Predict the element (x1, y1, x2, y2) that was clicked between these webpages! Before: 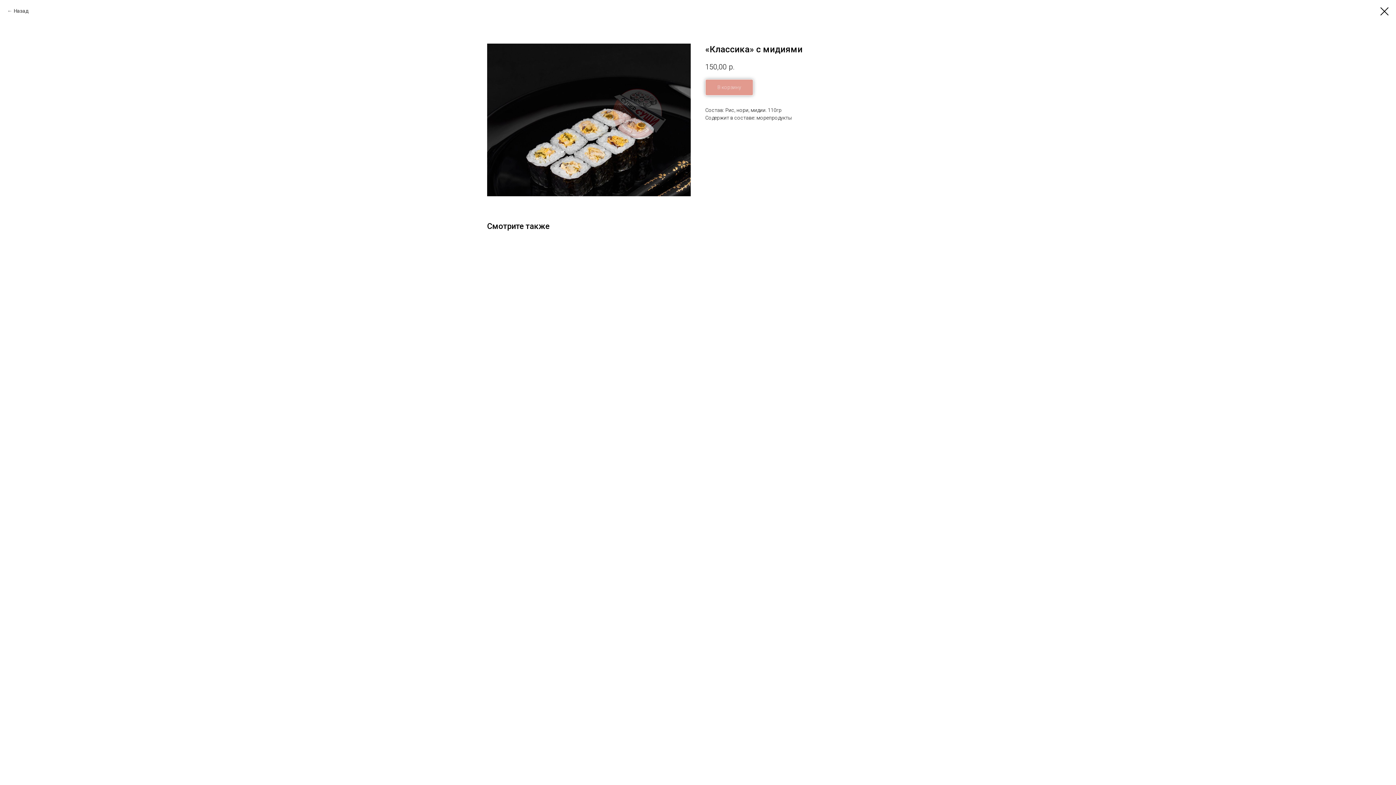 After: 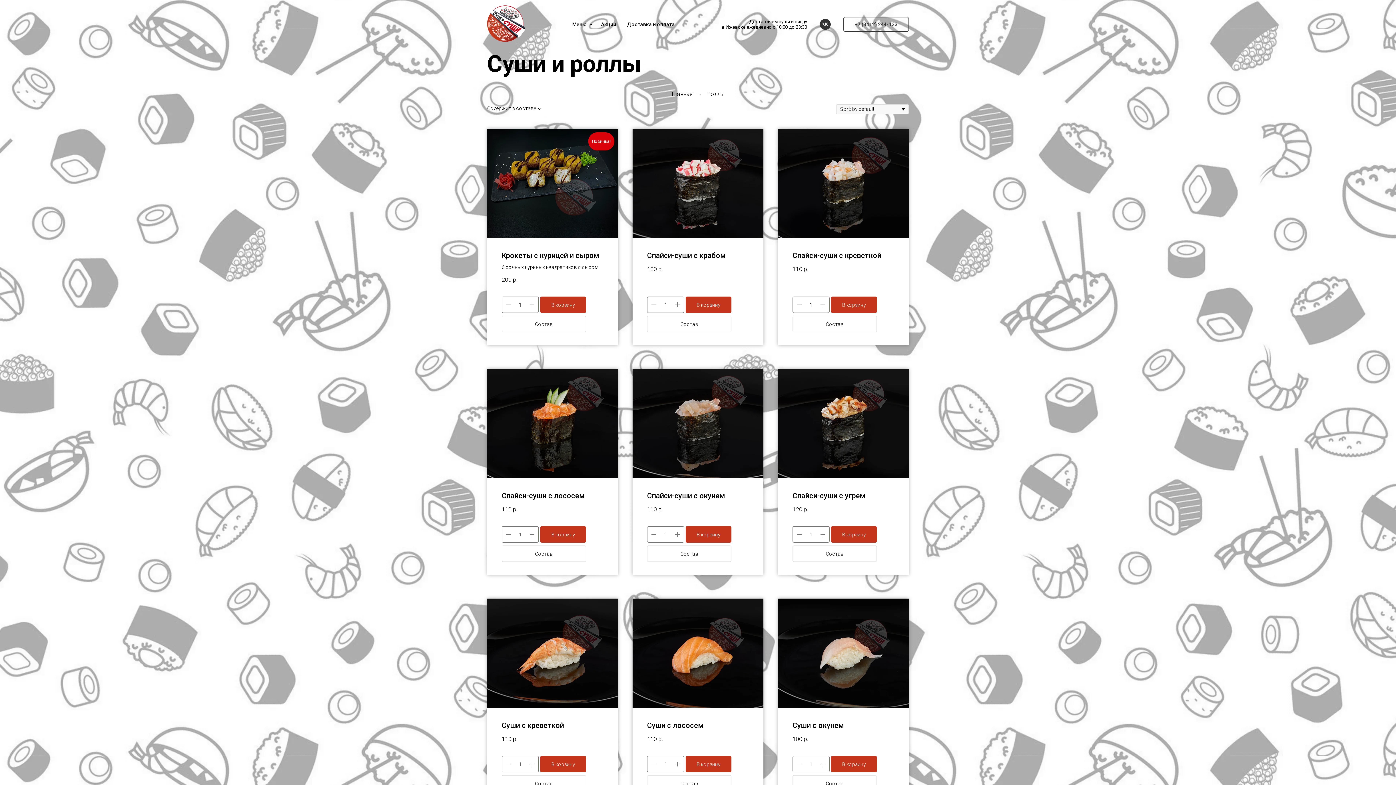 Action: bbox: (7, 7, 28, 14) label: Назад